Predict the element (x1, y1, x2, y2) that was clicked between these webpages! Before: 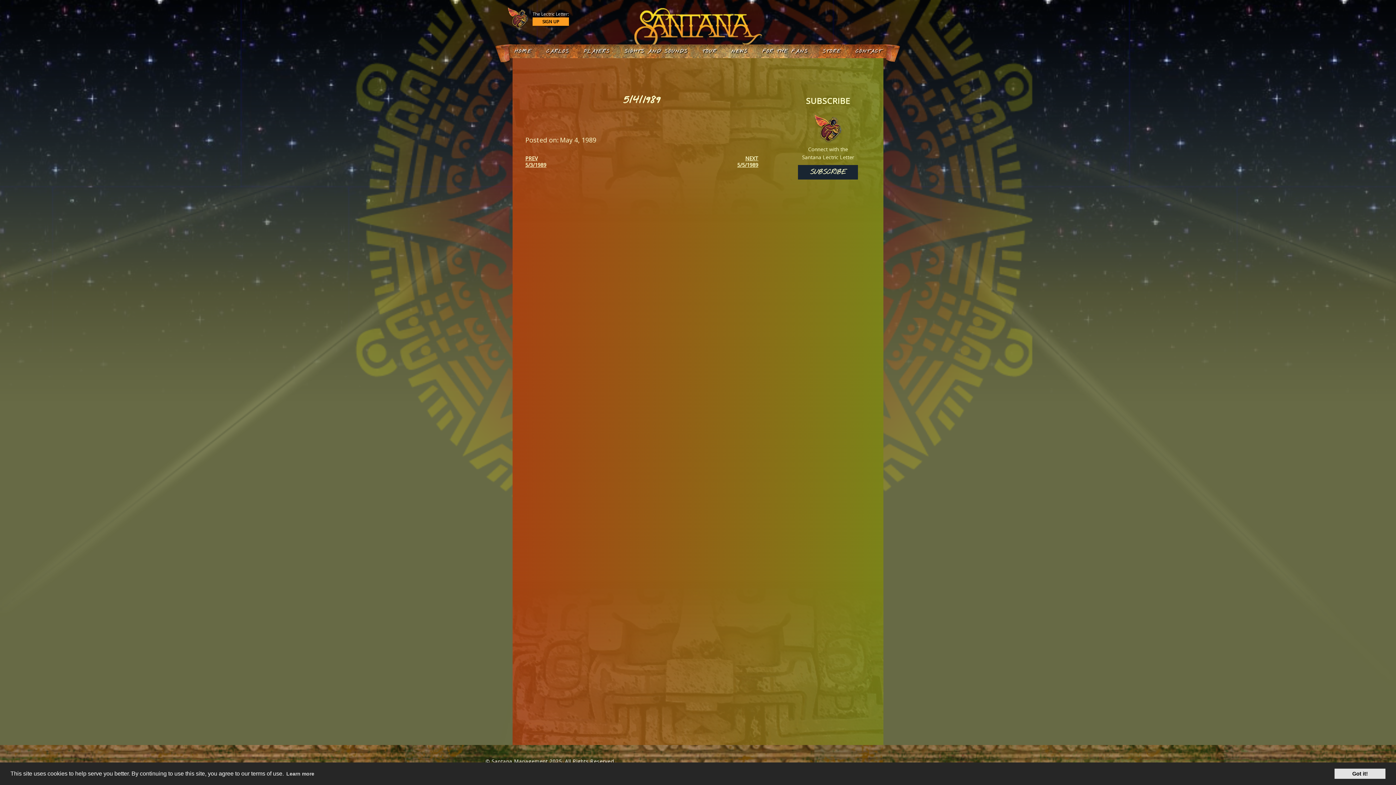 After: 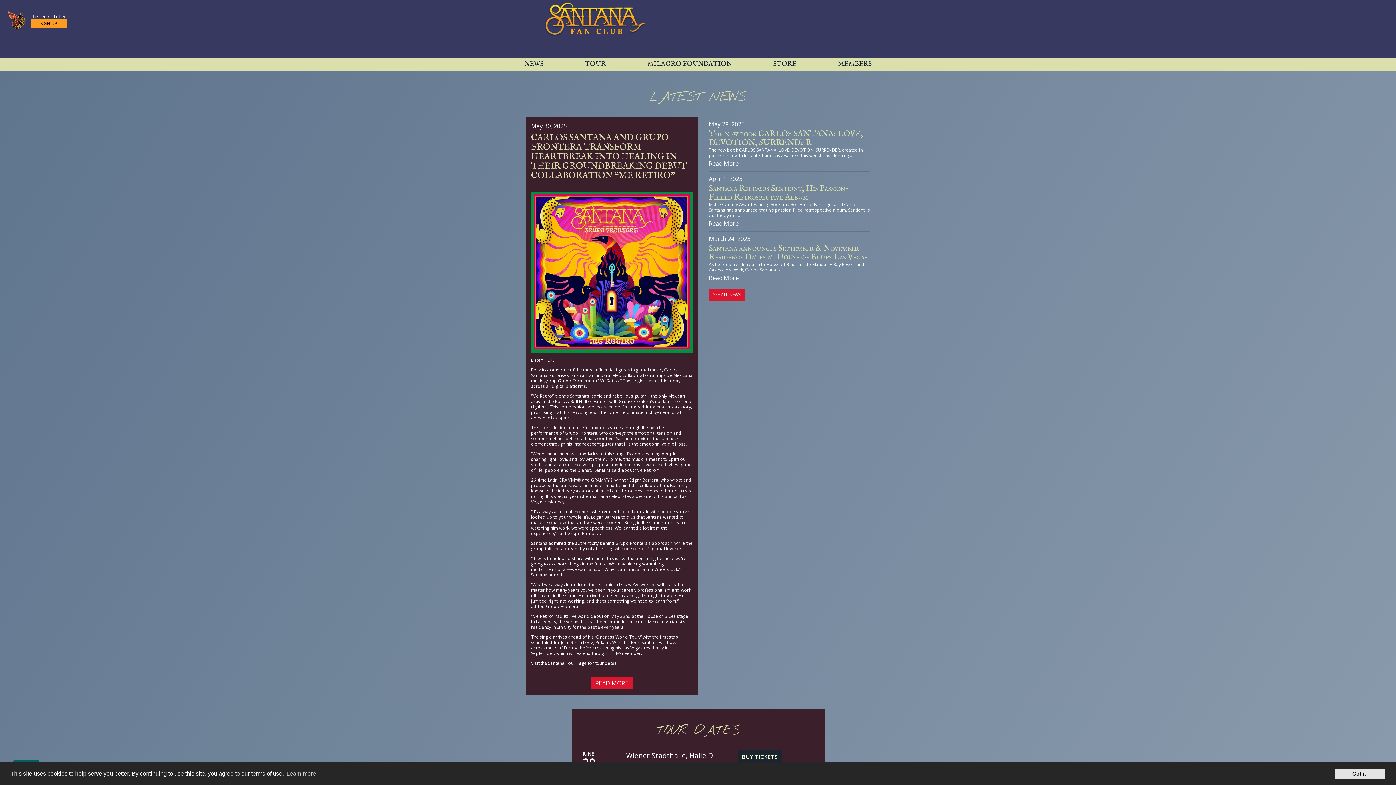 Action: label: FOR THE FANS bbox: (762, 48, 808, 54)